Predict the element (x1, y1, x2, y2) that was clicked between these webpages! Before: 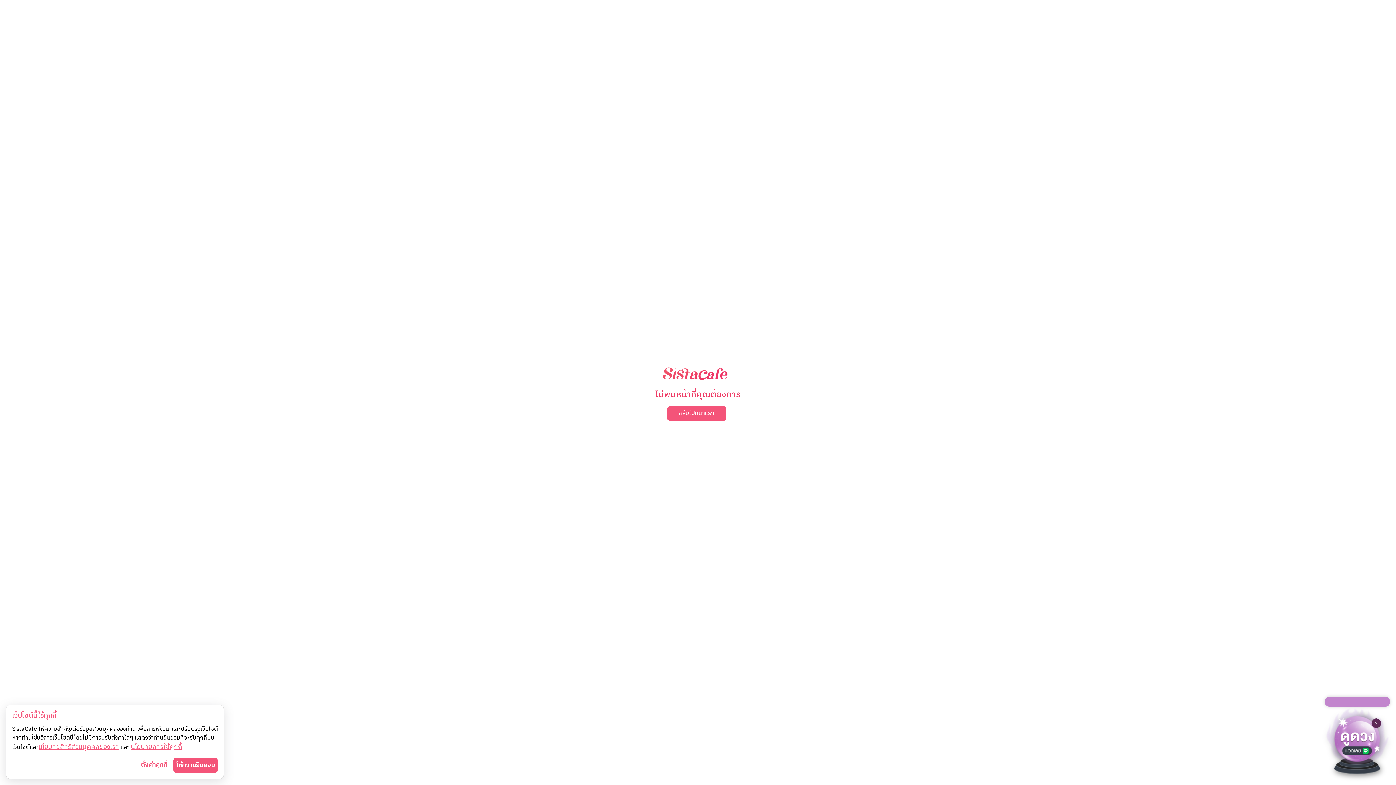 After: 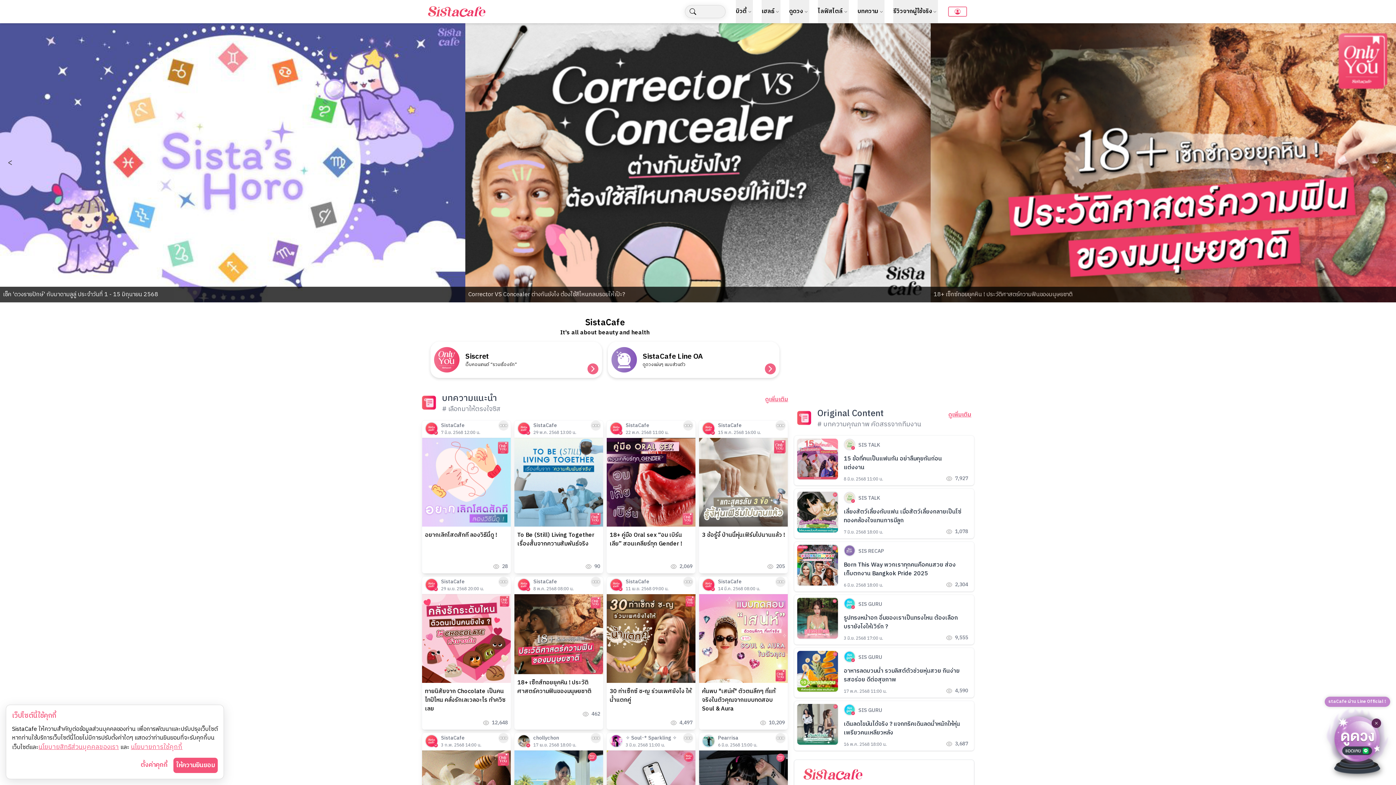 Action: bbox: (662, 361, 733, 386)